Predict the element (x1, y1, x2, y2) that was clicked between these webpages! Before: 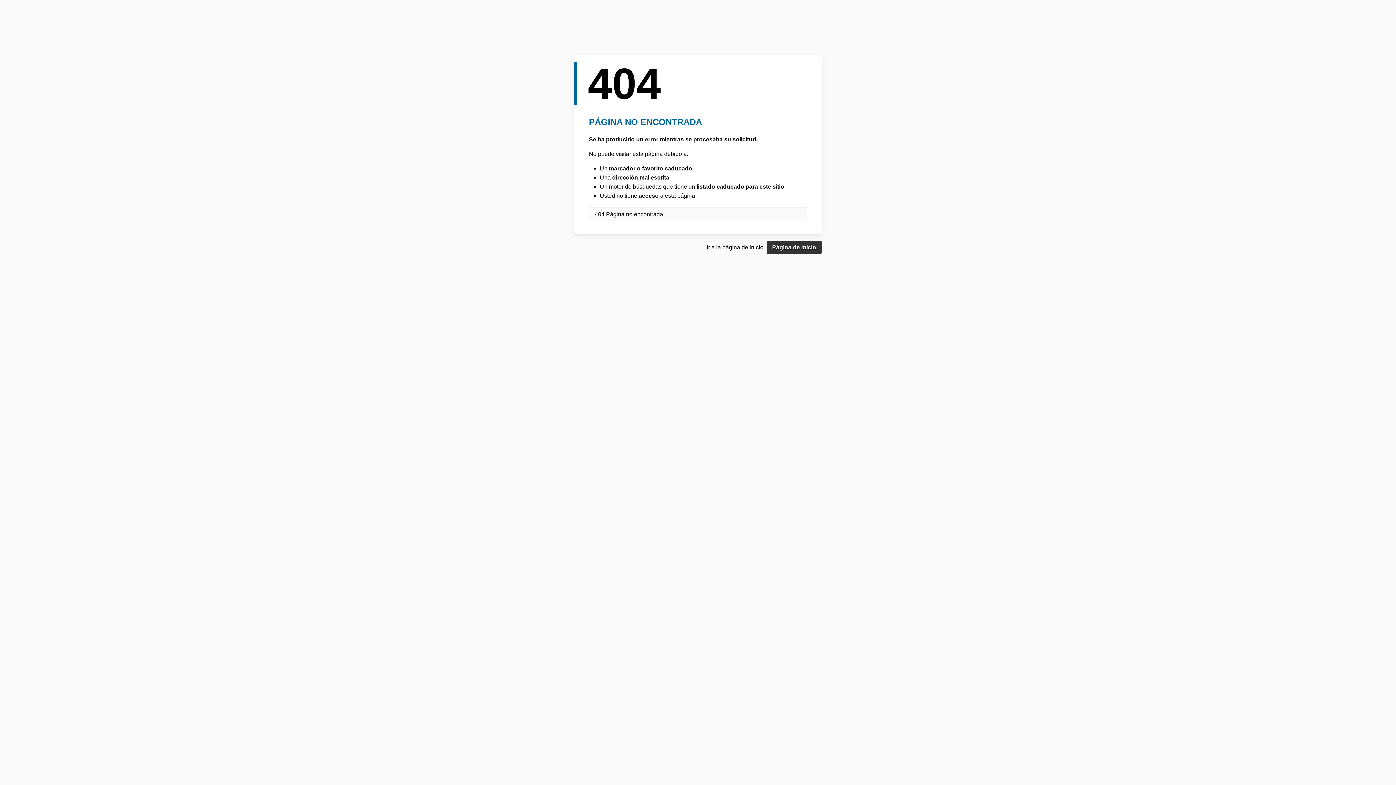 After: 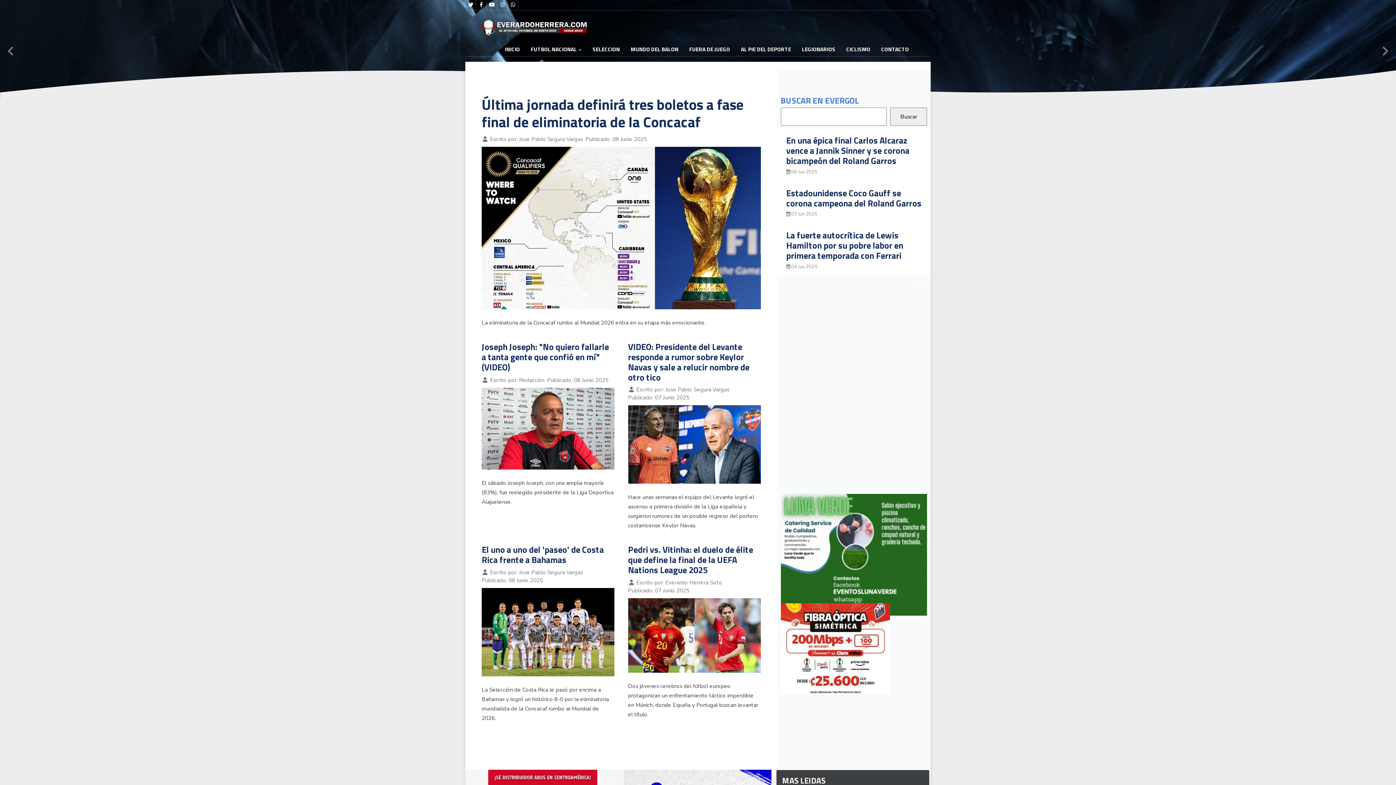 Action: label: Página de inicio bbox: (766, 241, 821, 253)